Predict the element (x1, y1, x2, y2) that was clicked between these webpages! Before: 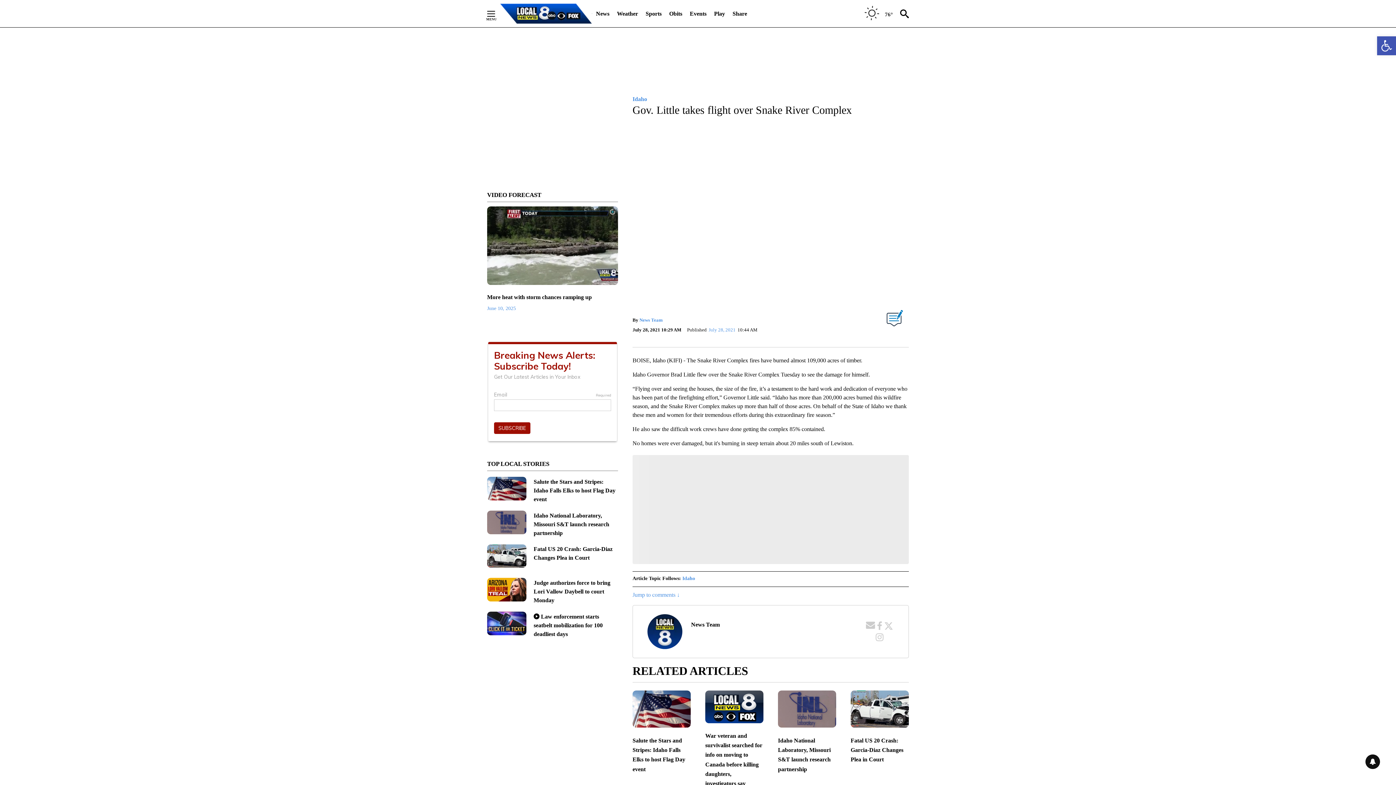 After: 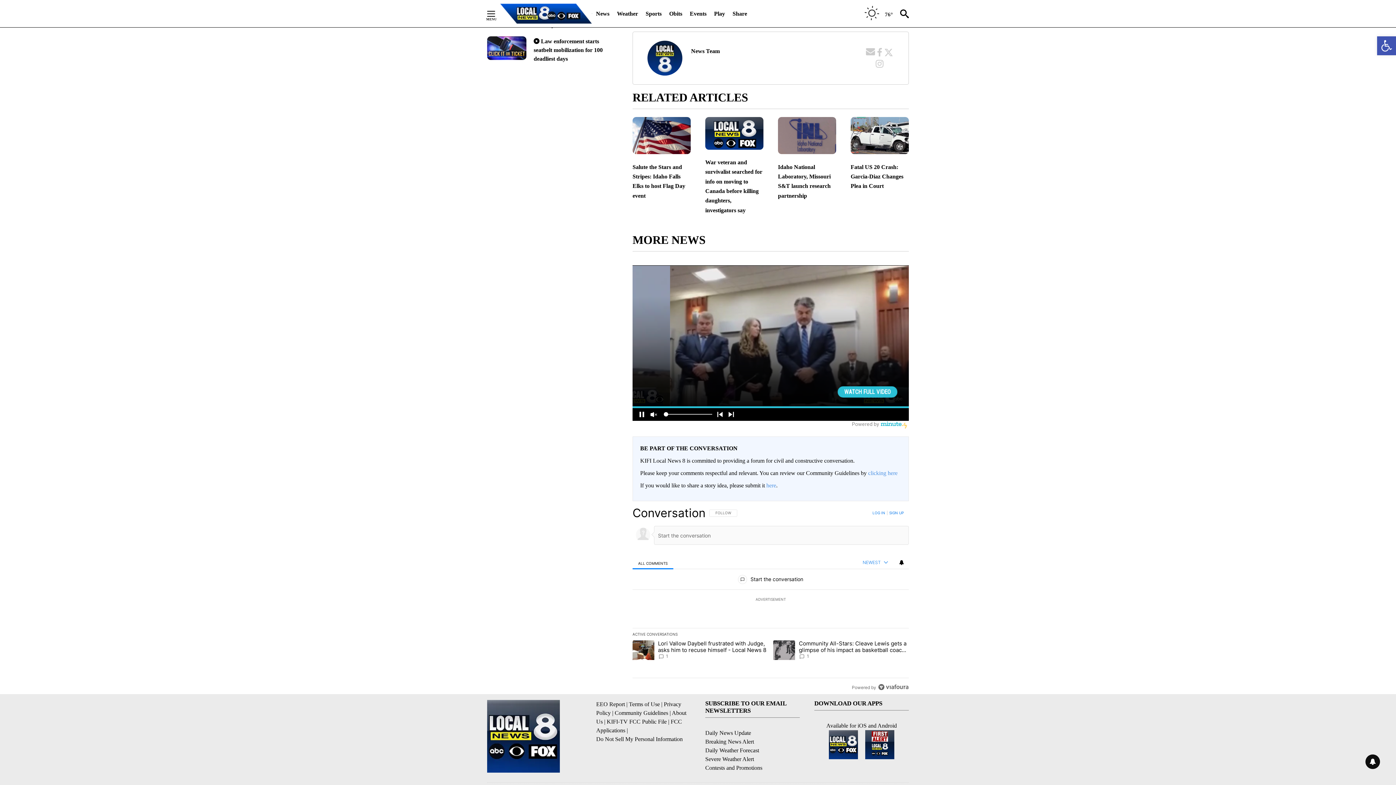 Action: bbox: (632, 591, 679, 598) label: Jump to comments ↓